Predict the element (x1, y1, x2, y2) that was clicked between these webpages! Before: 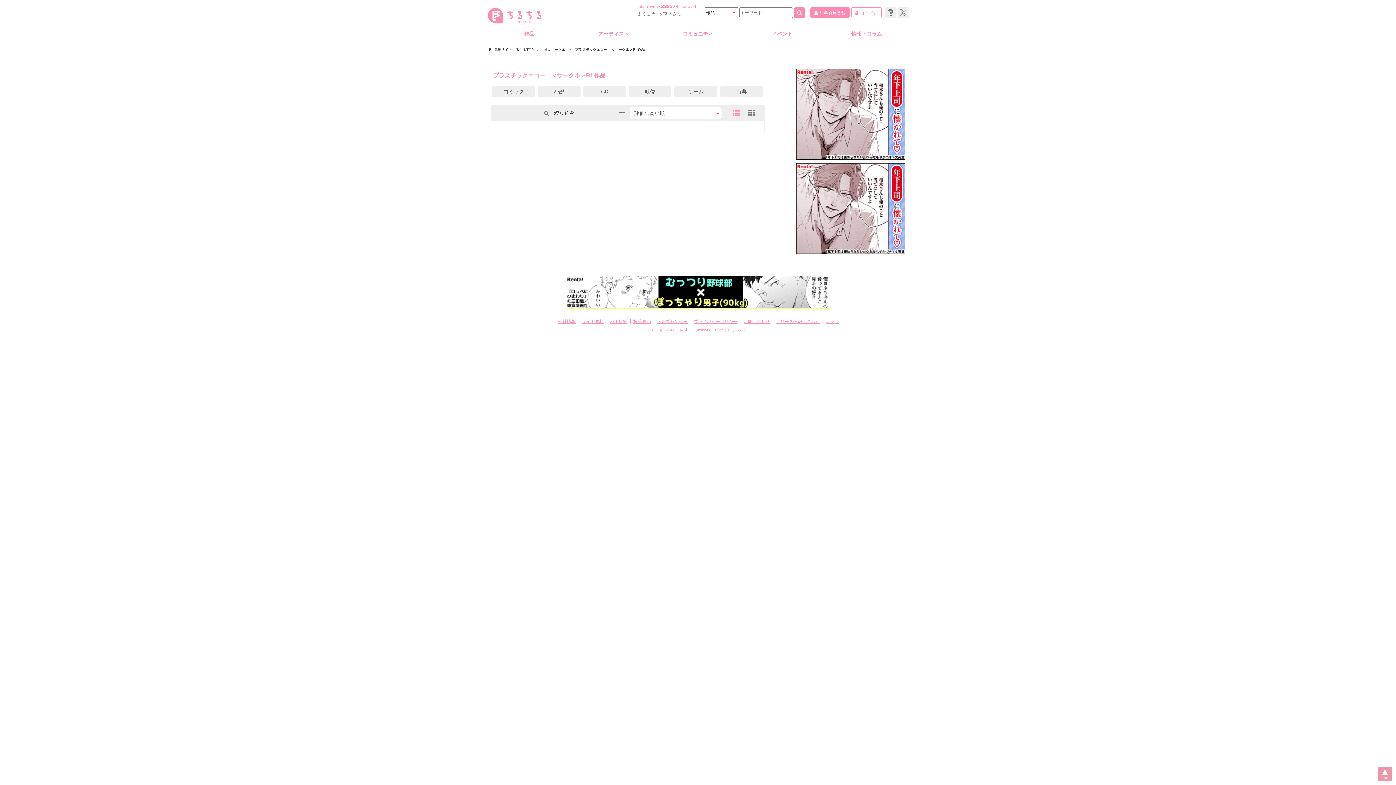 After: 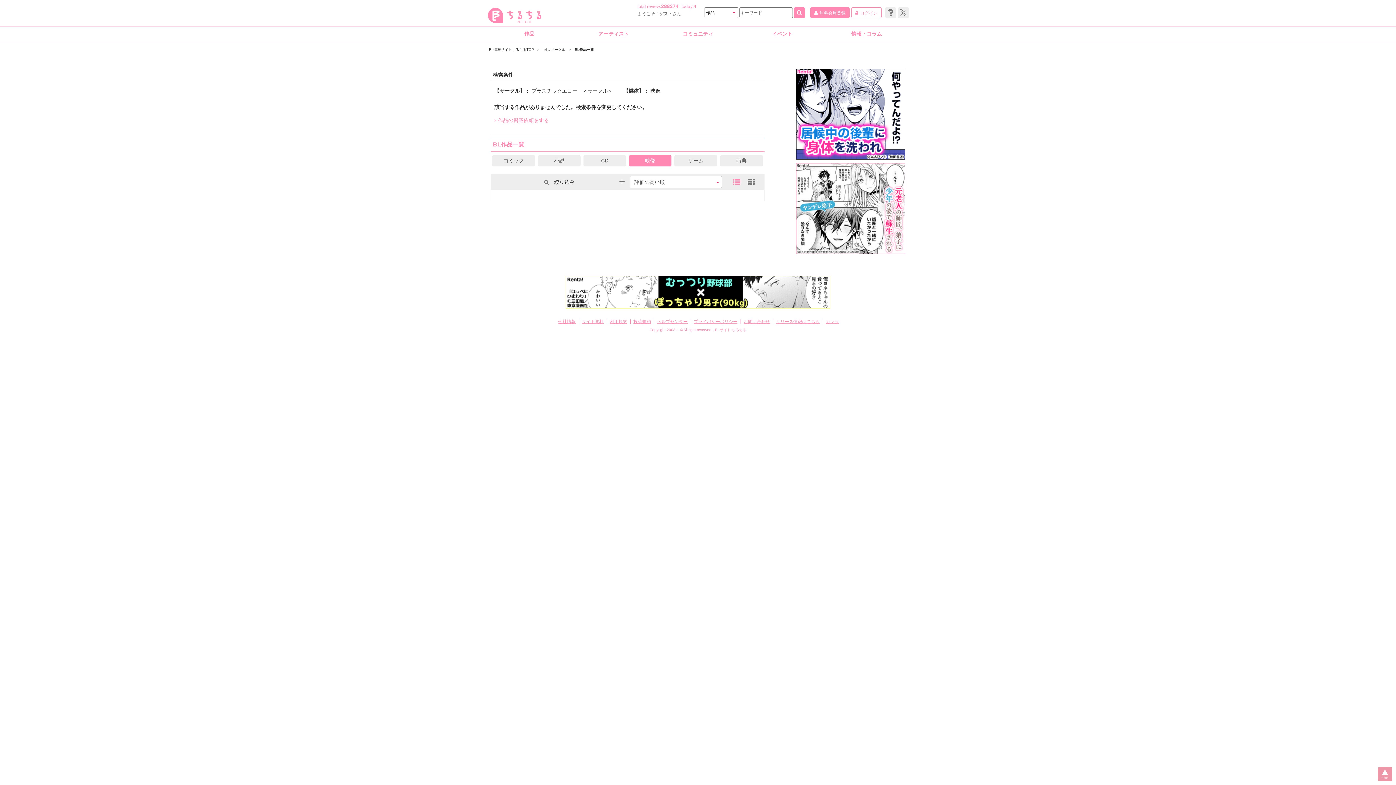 Action: label: 映像 bbox: (629, 86, 671, 97)